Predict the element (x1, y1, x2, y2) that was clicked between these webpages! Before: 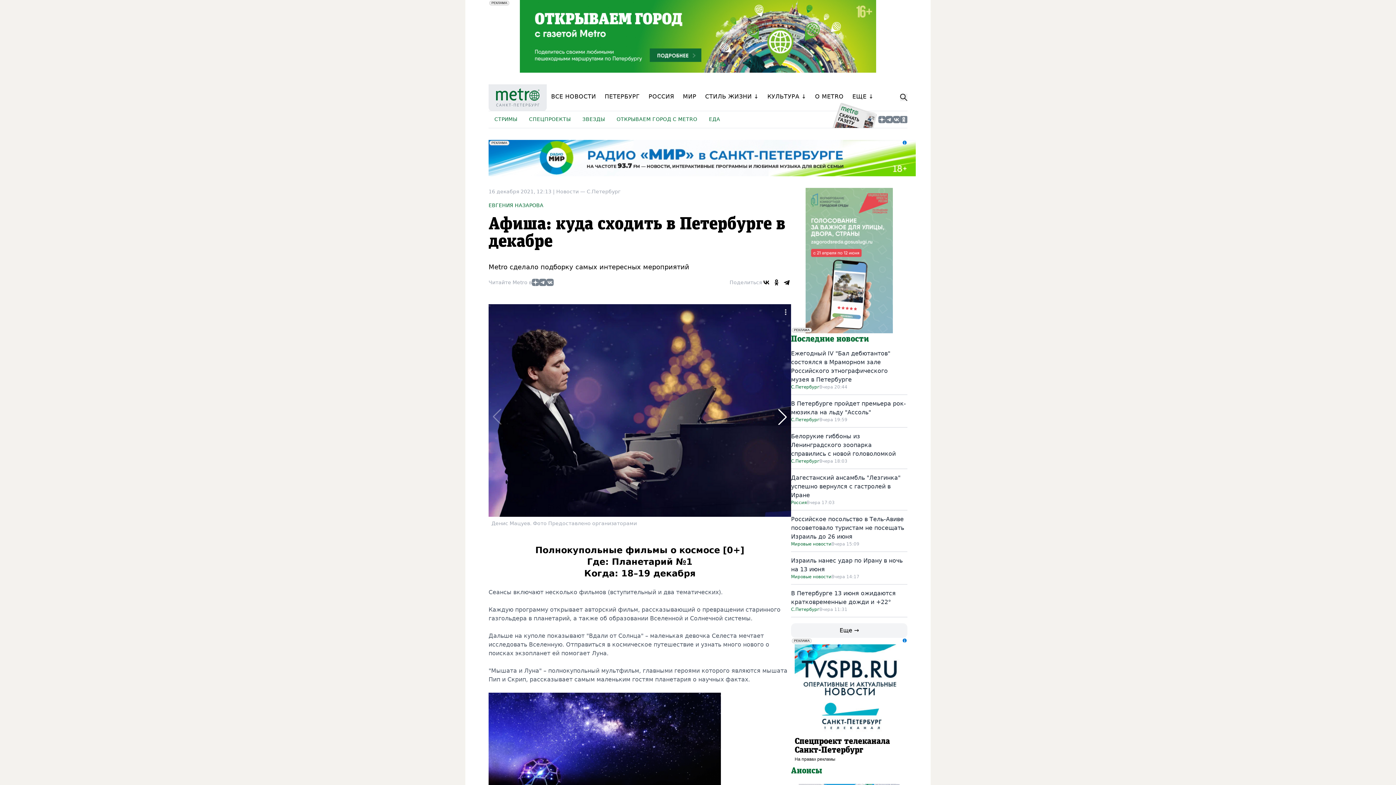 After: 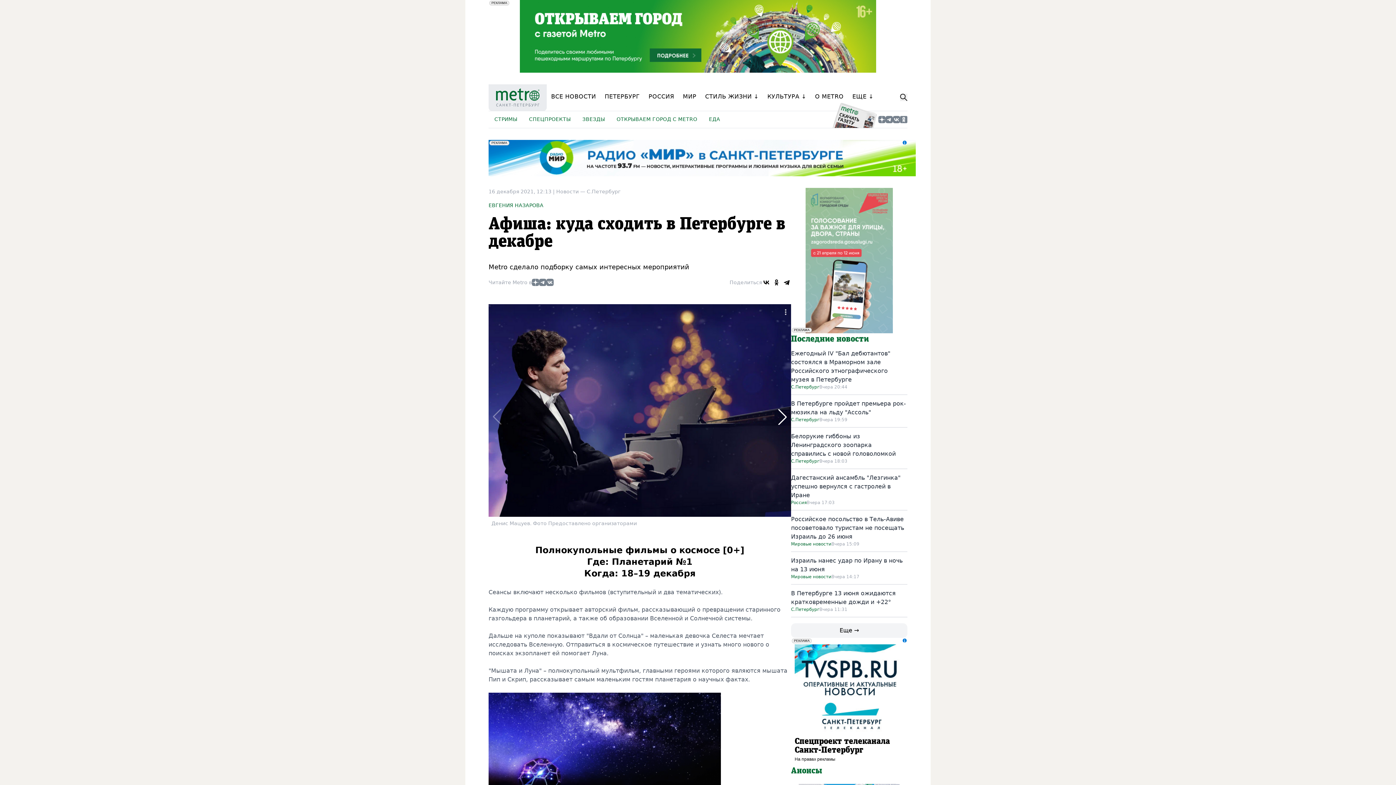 Action: bbox: (488, 154, 916, 161)